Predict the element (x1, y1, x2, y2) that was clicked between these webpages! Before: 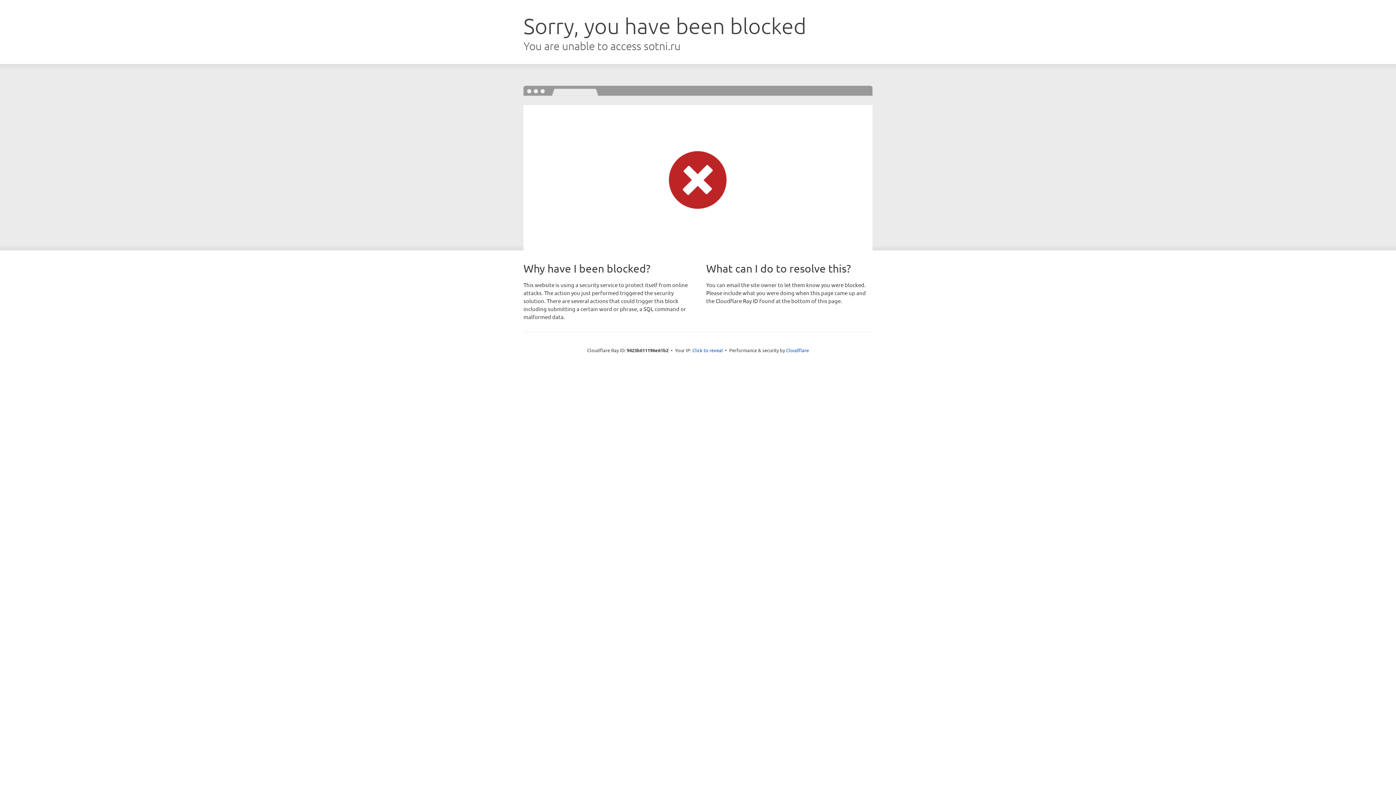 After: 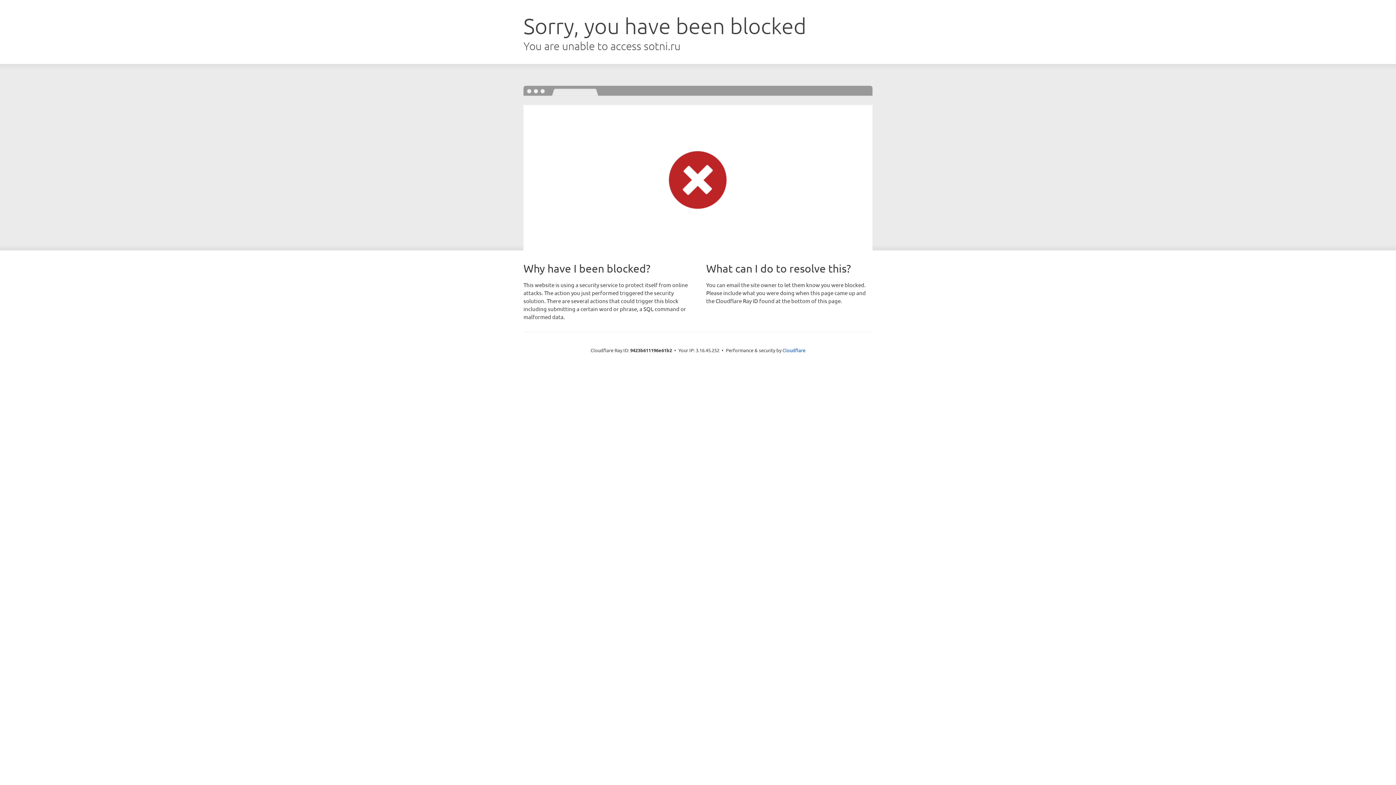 Action: label: Click to reveal bbox: (692, 346, 723, 353)